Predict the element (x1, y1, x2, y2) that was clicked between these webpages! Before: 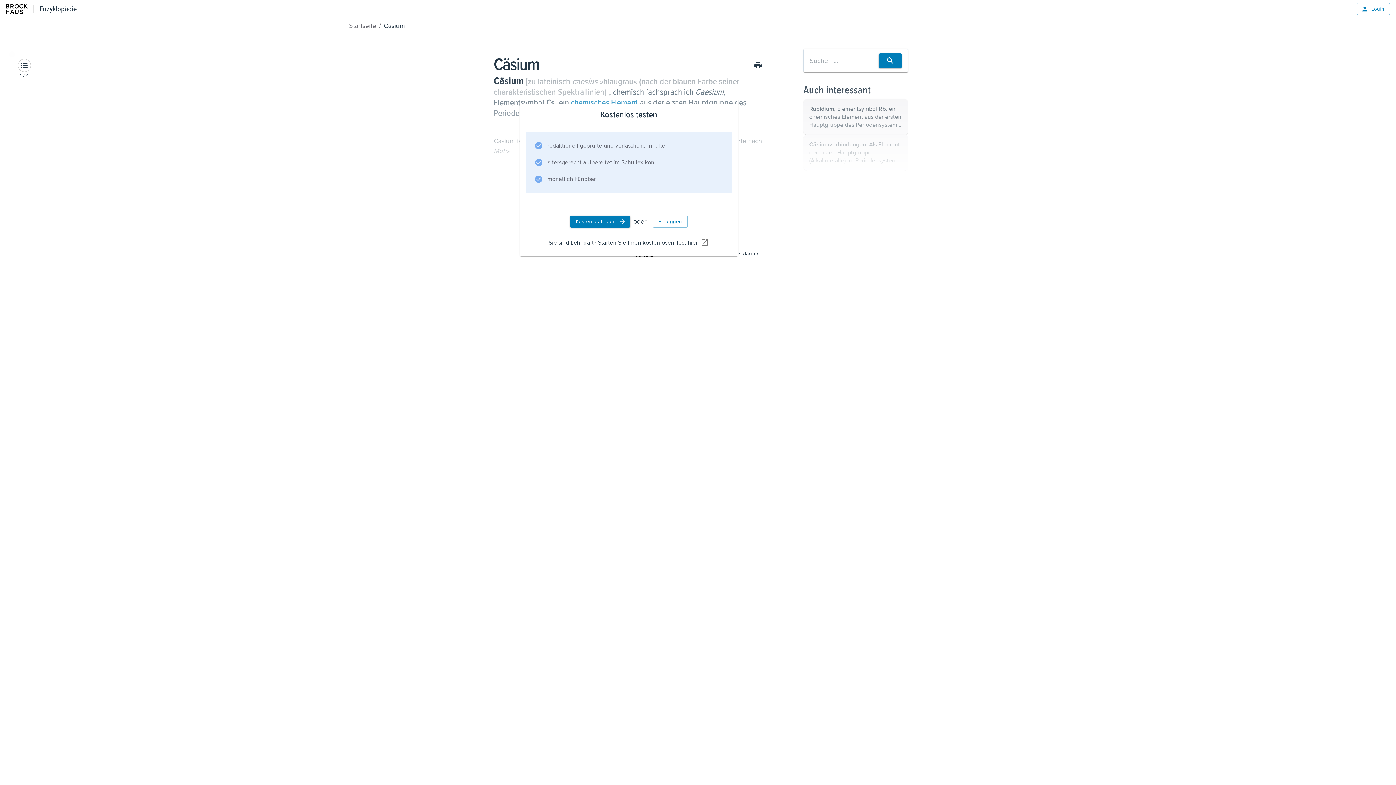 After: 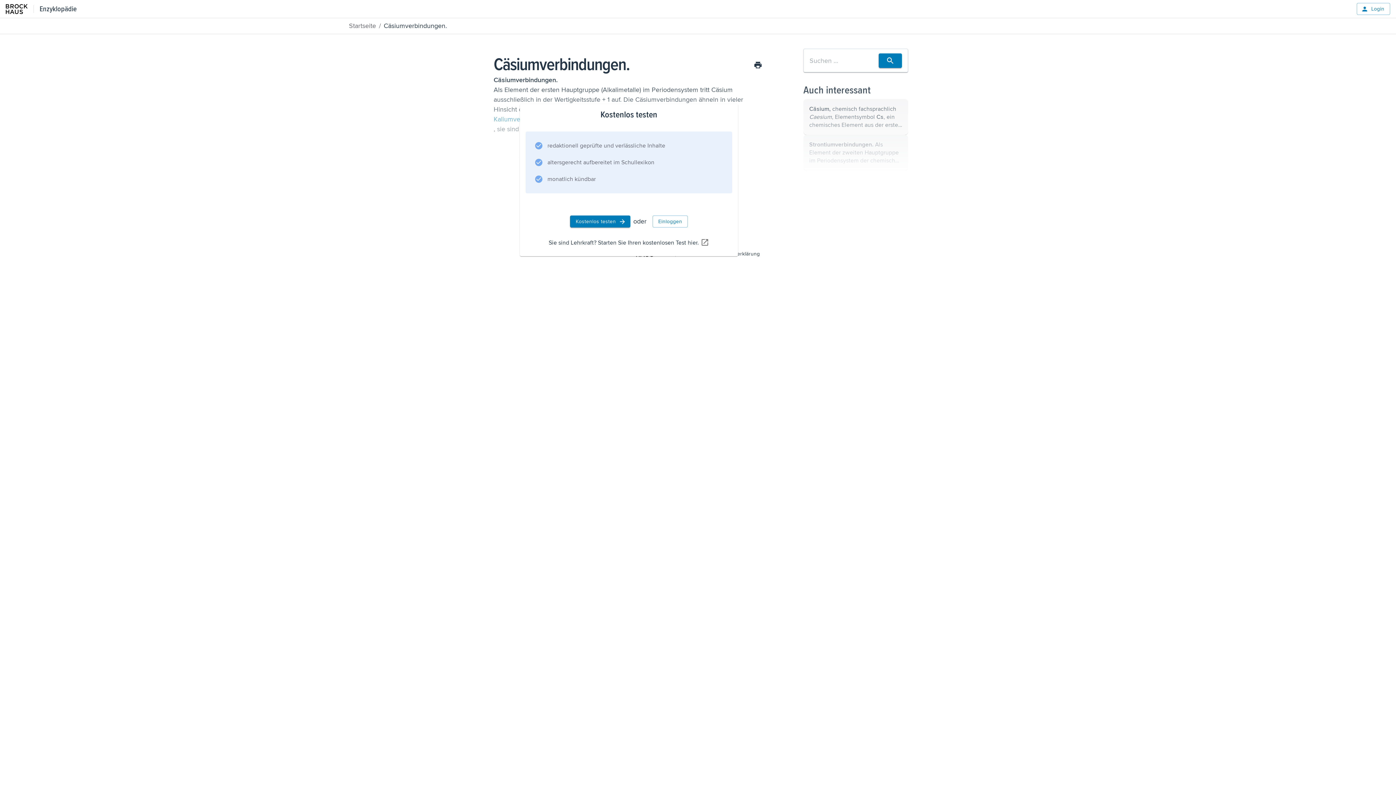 Action: label: Cäsiumverbindungen. Als Element der ersten Hauptgruppe (Alkalimetalle) im Periodensystem tritt Cäsium ausschließlich in der Wertigkeitsstufe + 1 auf. Die Cäsiumverbindungen ähneln in vieler Hinsicht den ... bbox: (803, 134, 908, 170)